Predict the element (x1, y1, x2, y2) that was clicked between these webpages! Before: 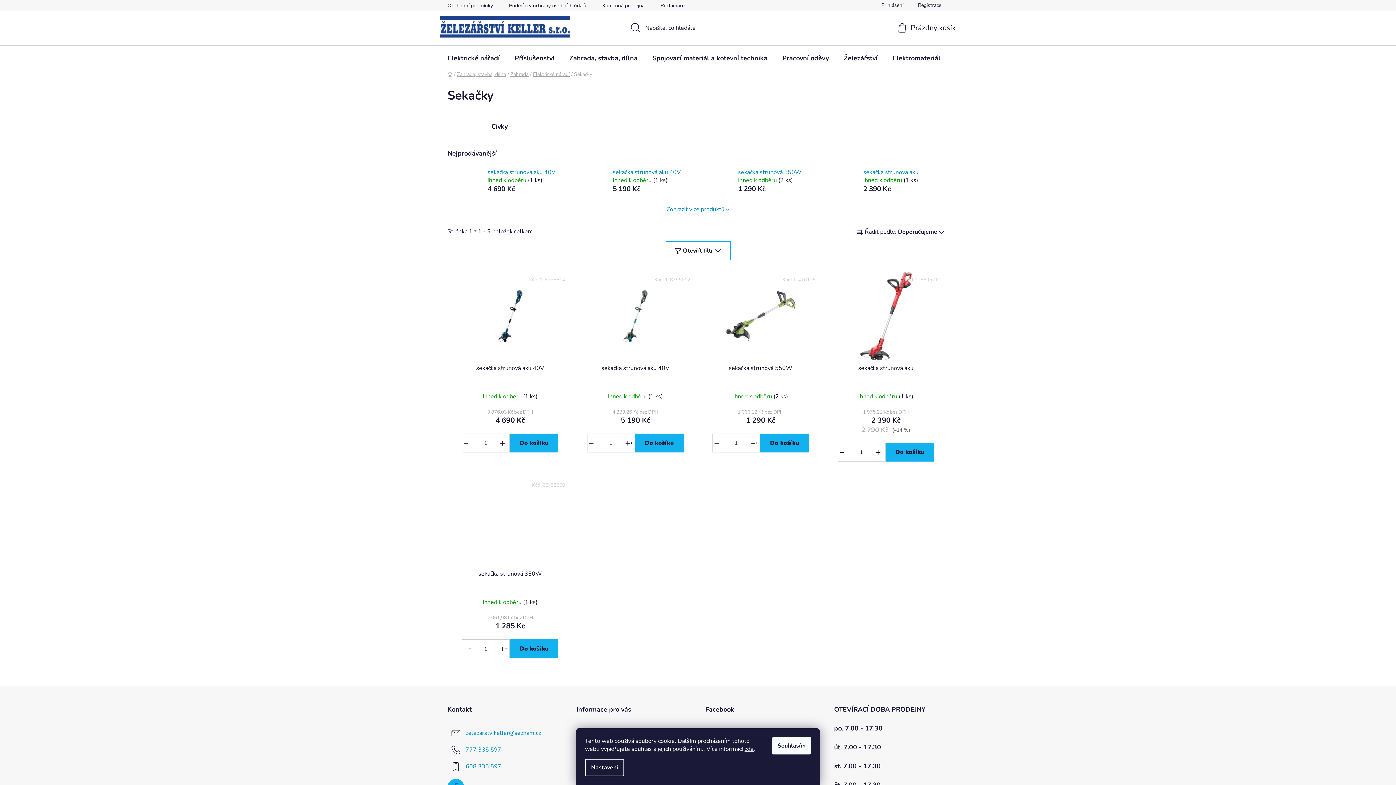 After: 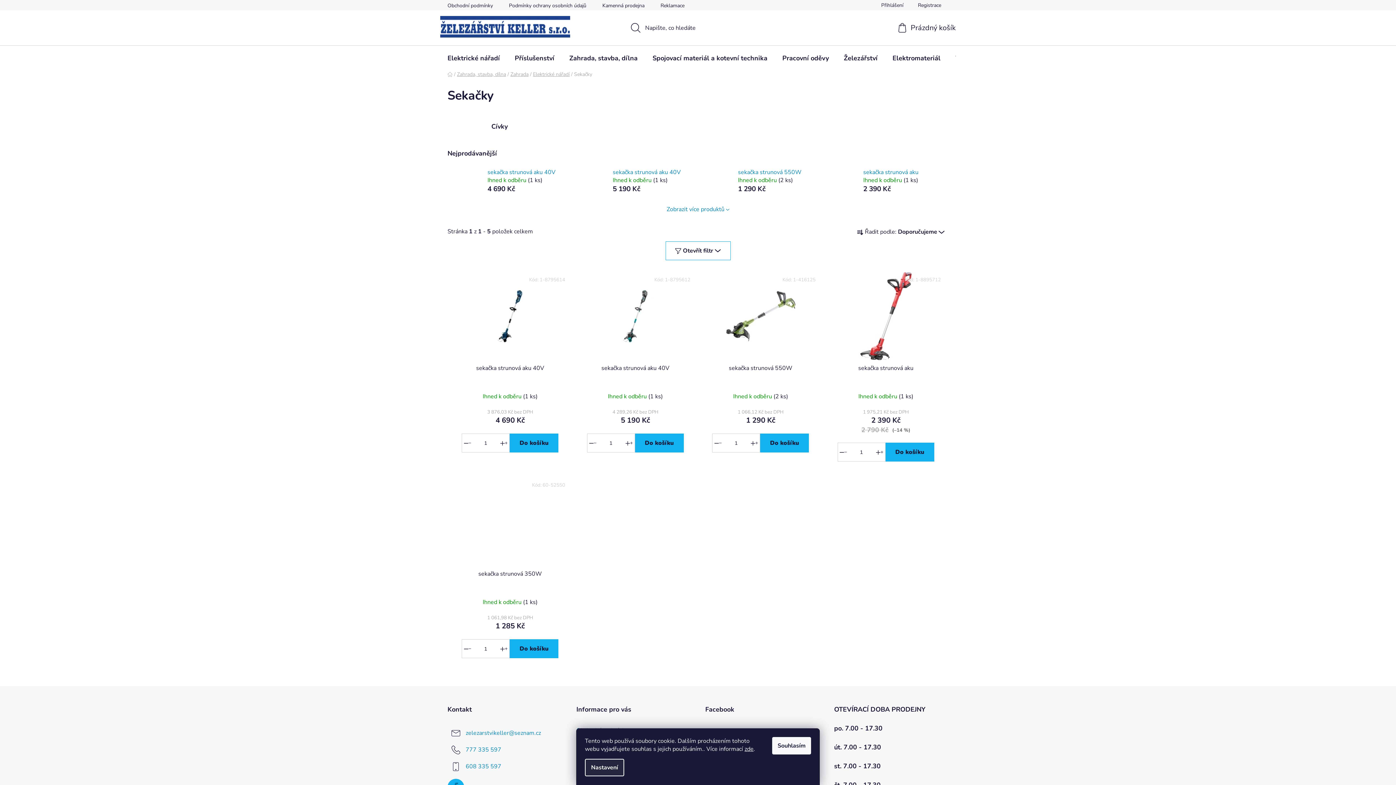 Action: bbox: (585, 759, 624, 776) label: Nastavení